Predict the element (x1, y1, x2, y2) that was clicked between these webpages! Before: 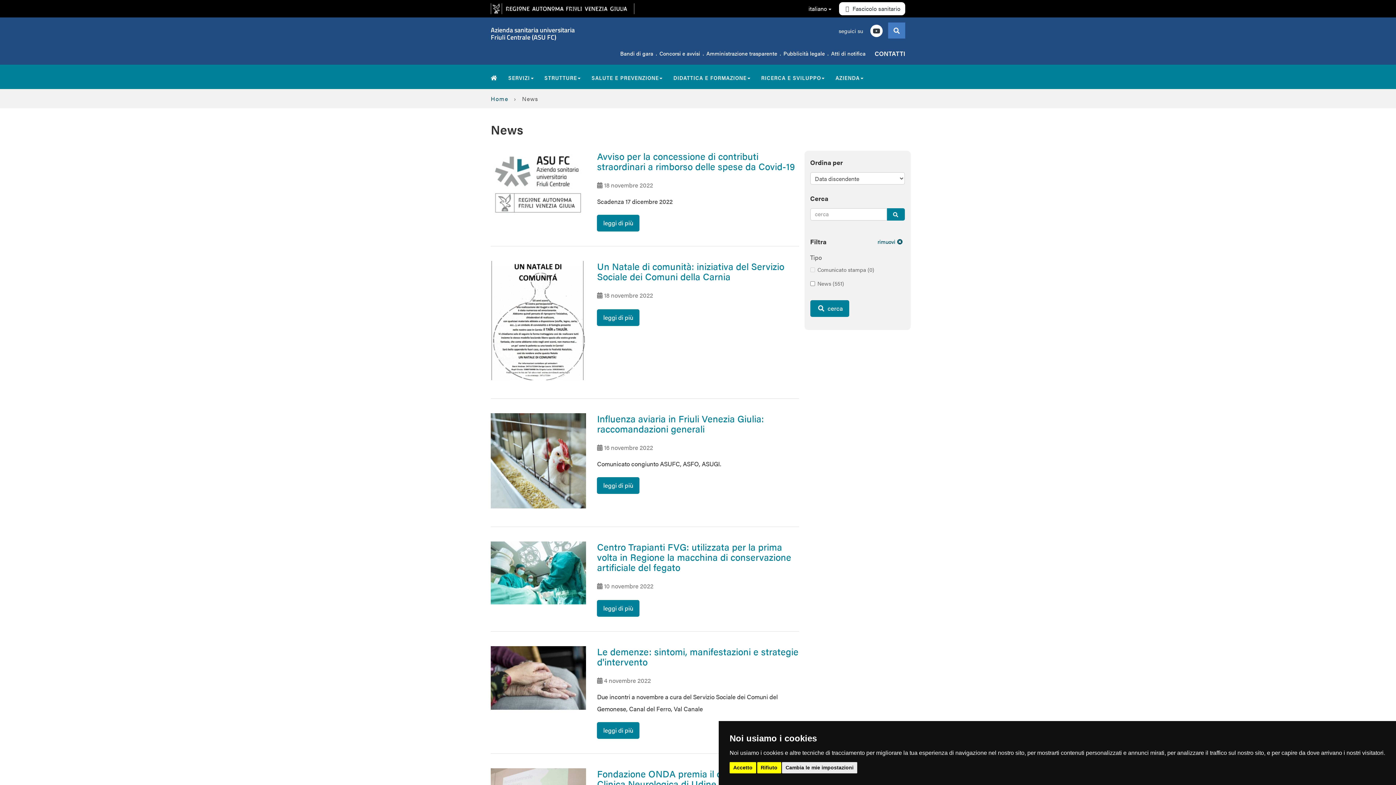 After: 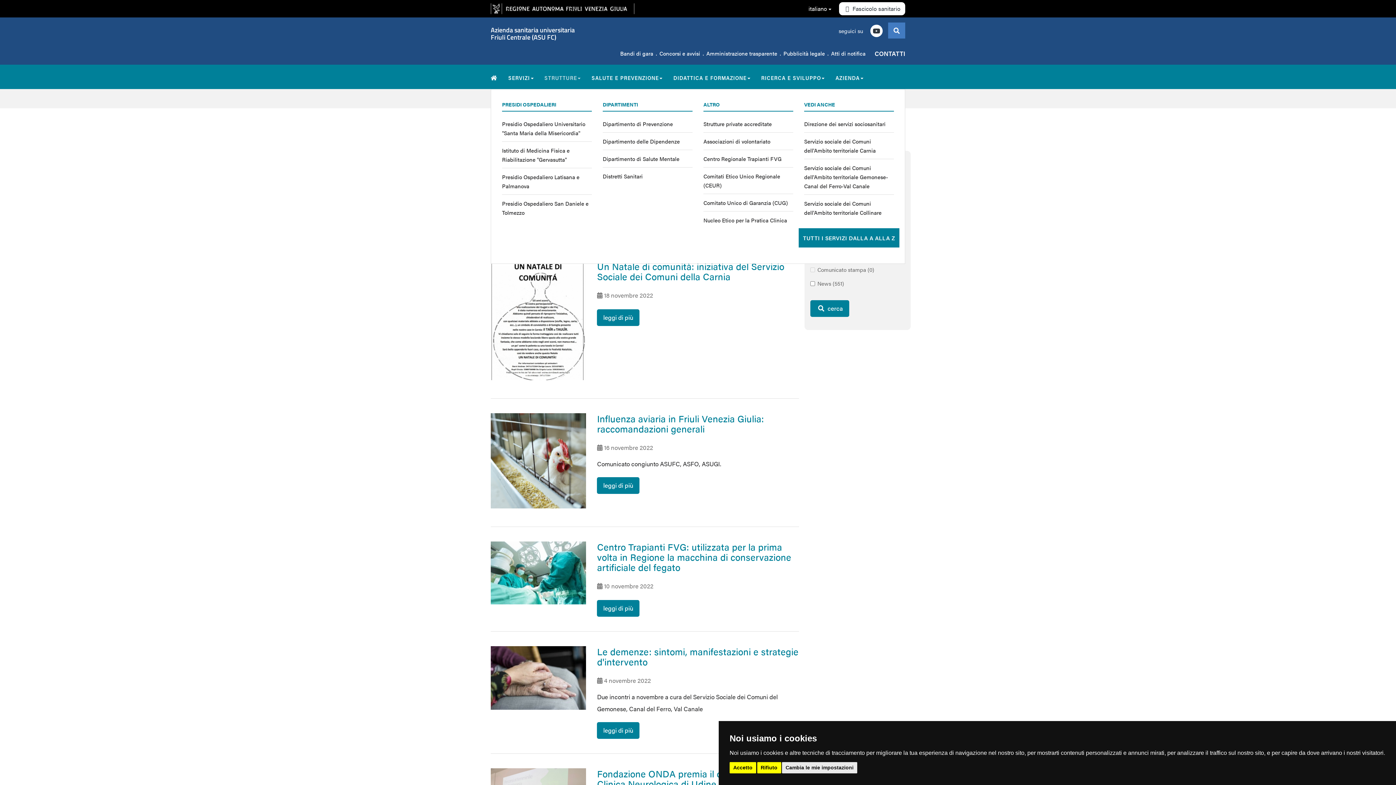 Action: label: STRUTTURE bbox: (539, 64, 586, 89)